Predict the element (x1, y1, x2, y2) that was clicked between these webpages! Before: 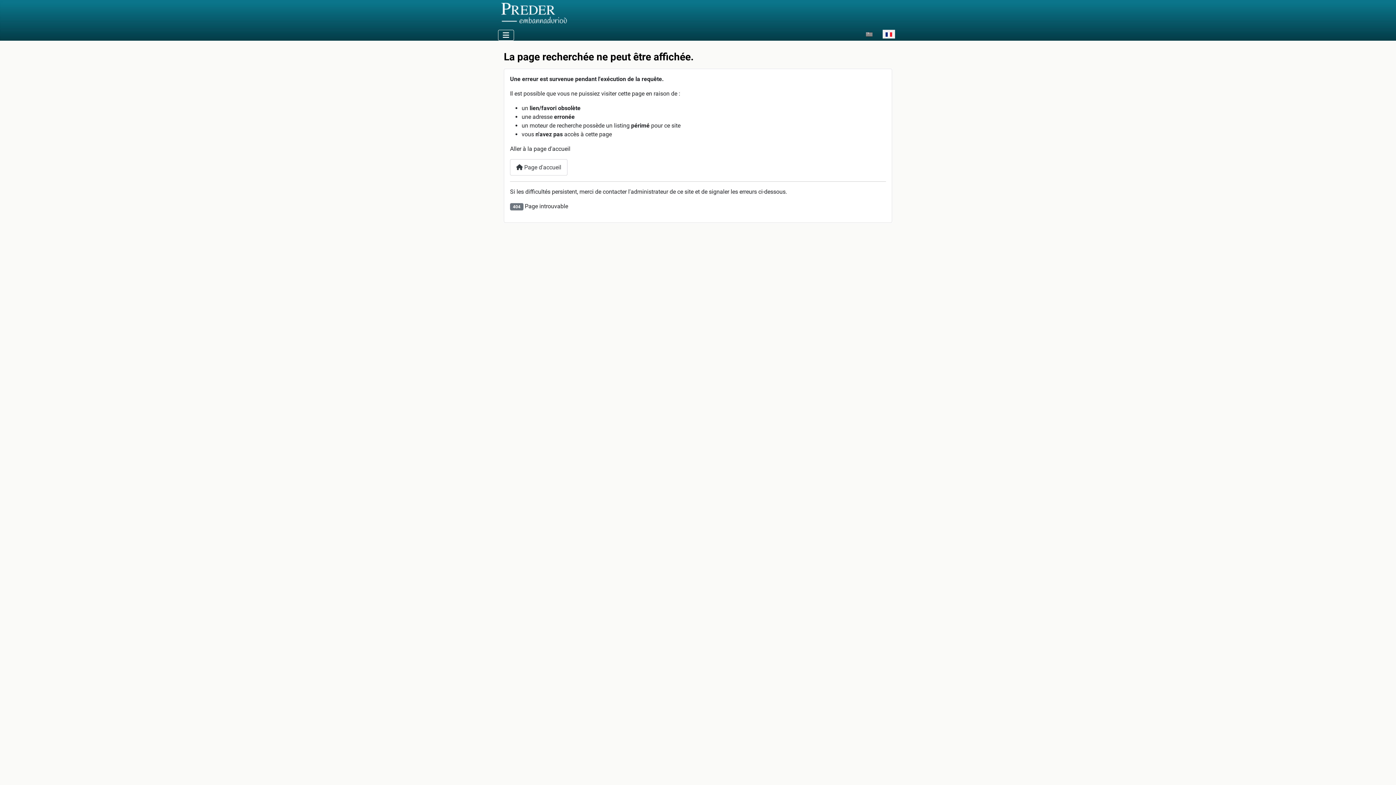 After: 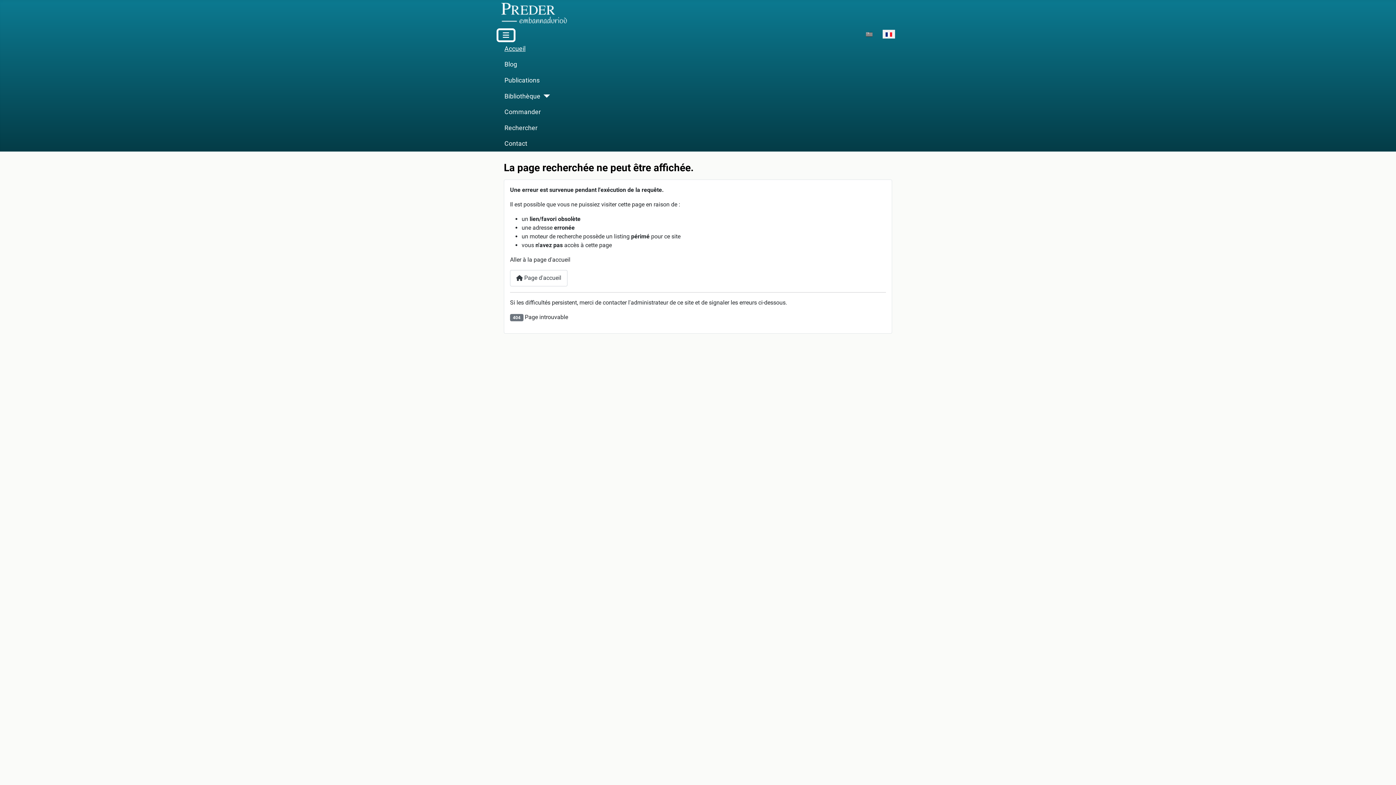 Action: label: Permuter la navigation bbox: (498, 29, 514, 40)